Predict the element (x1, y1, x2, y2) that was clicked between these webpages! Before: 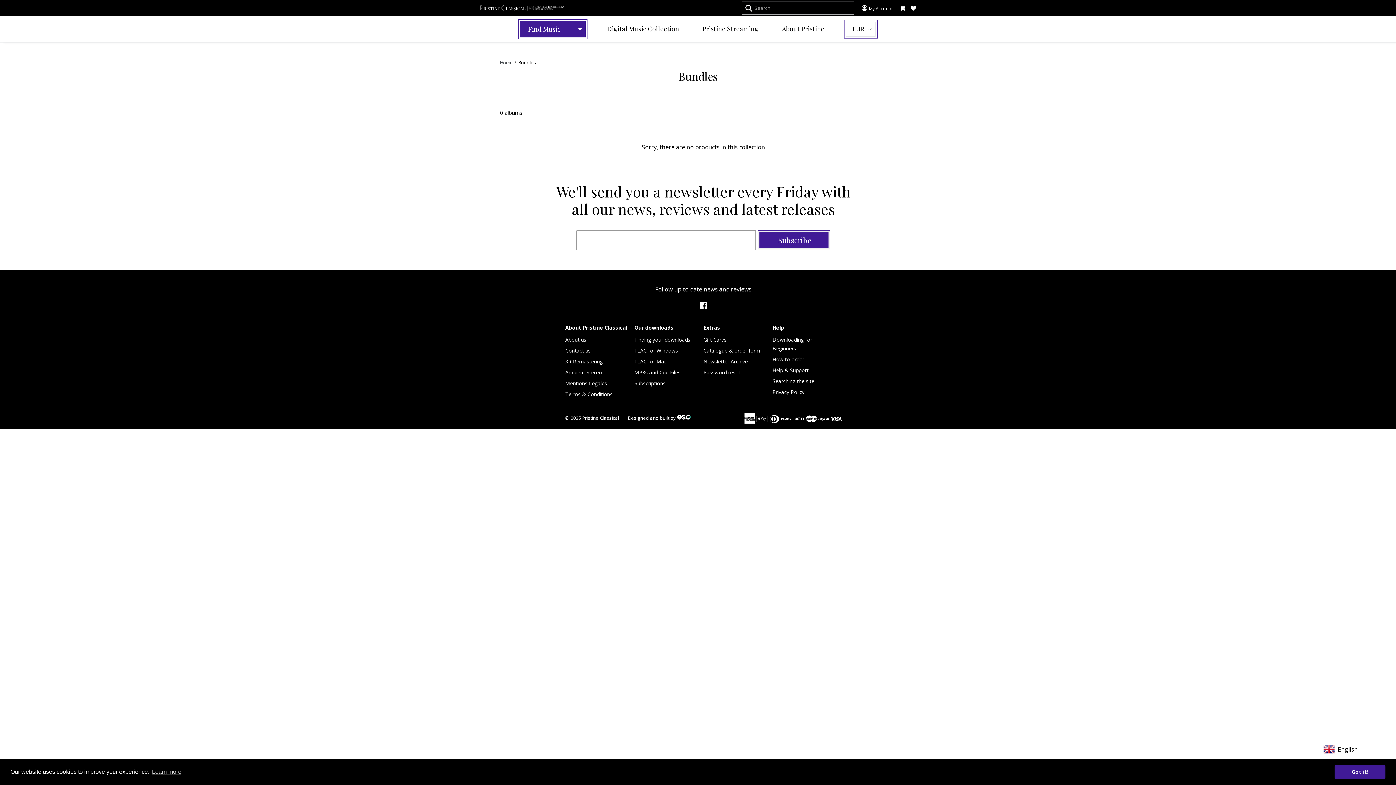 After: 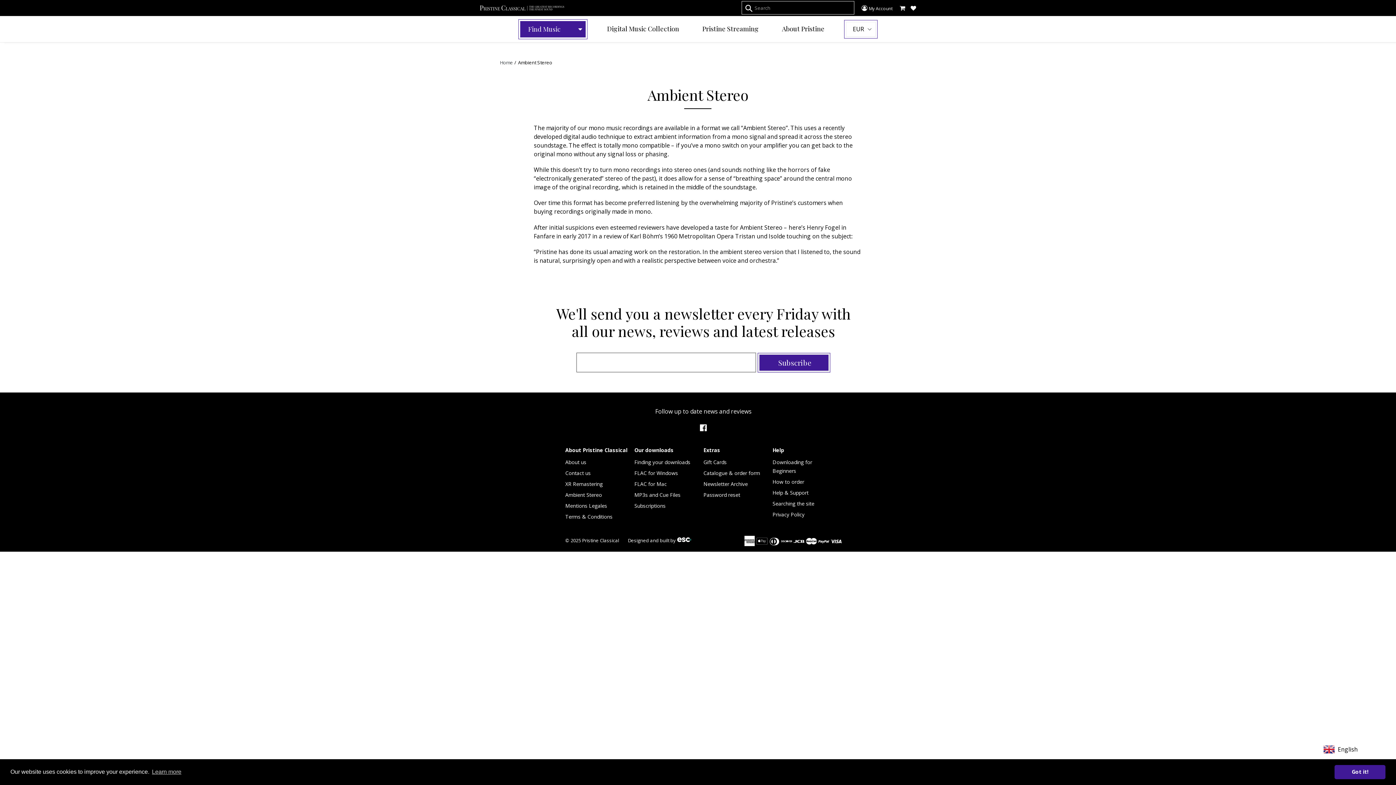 Action: bbox: (565, 369, 602, 375) label: Ambient Stereo